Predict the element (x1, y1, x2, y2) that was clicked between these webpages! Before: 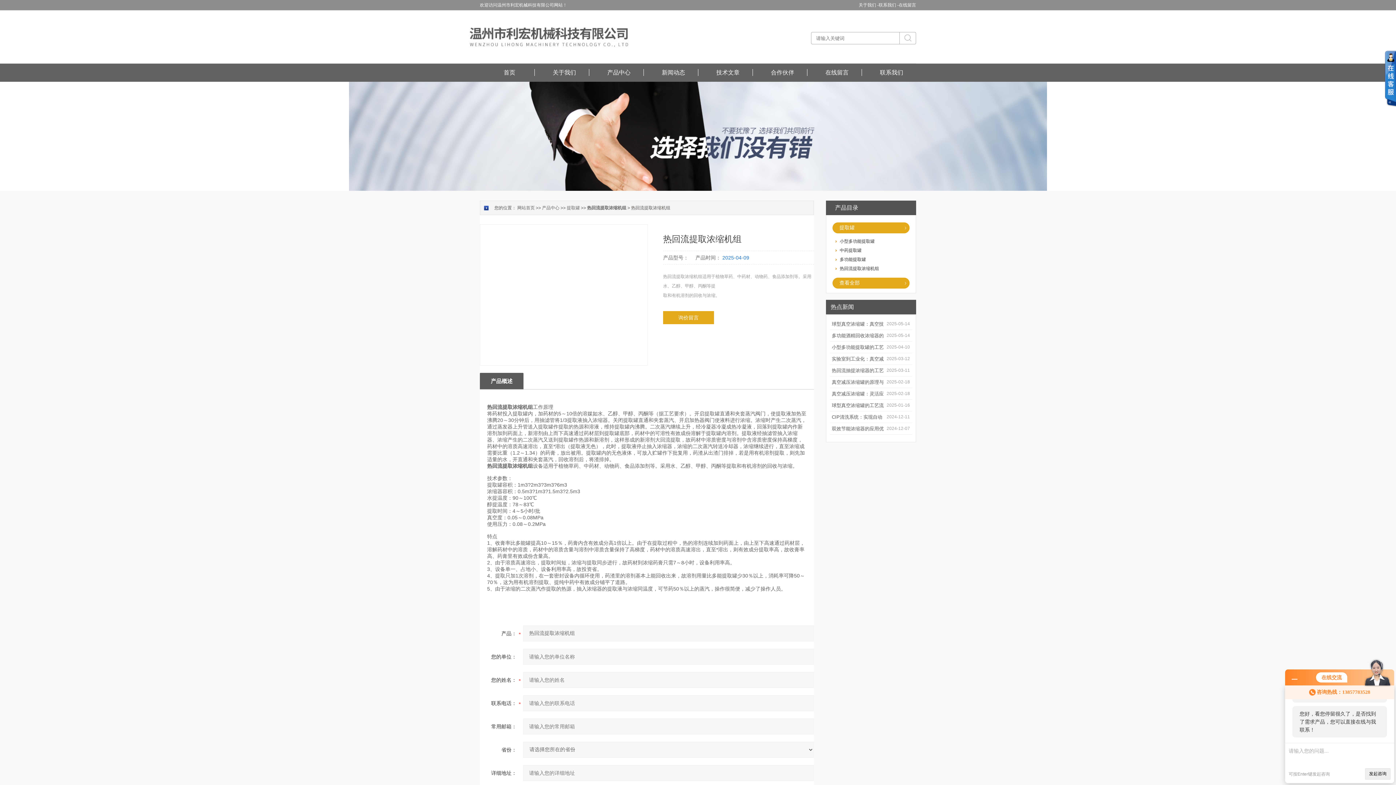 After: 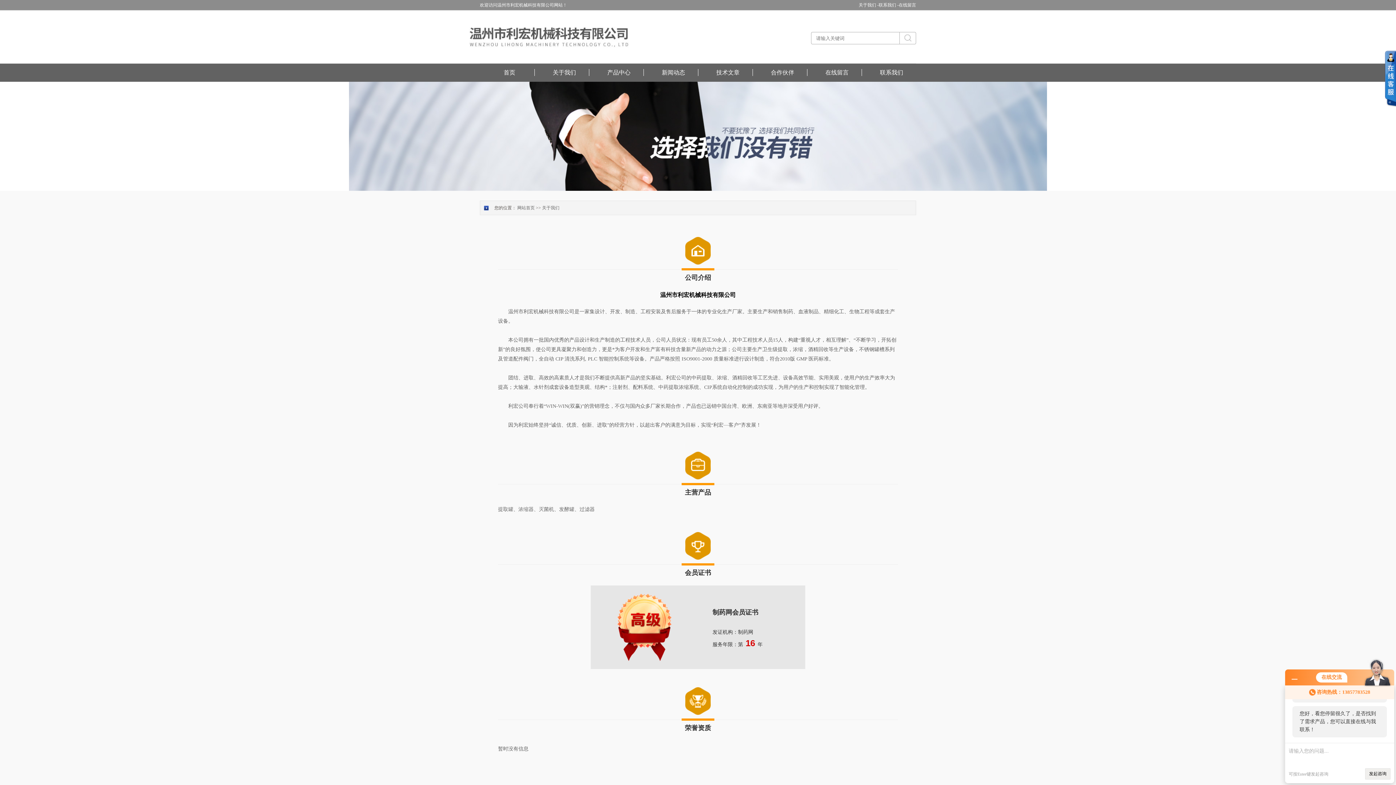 Action: label: 关于我们 - bbox: (858, 0, 878, 10)